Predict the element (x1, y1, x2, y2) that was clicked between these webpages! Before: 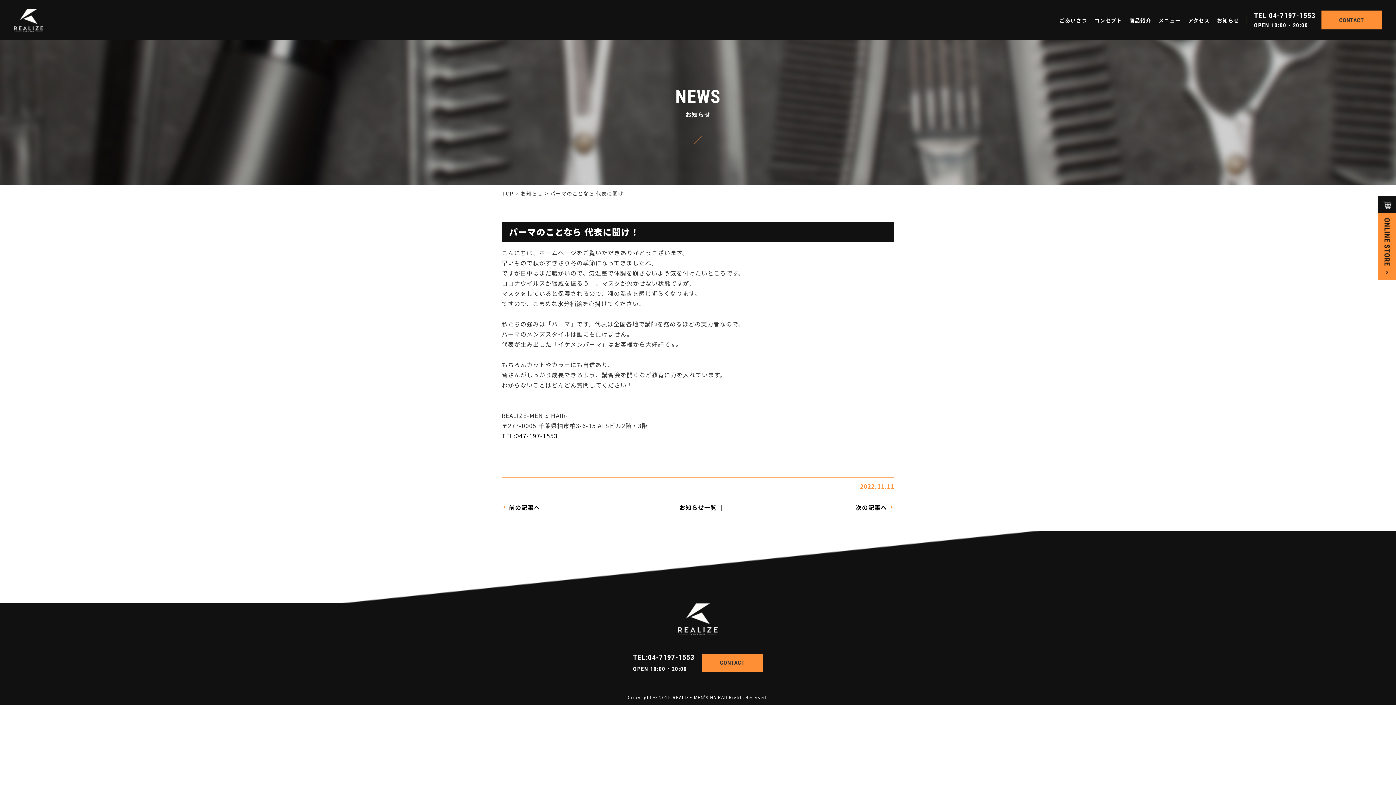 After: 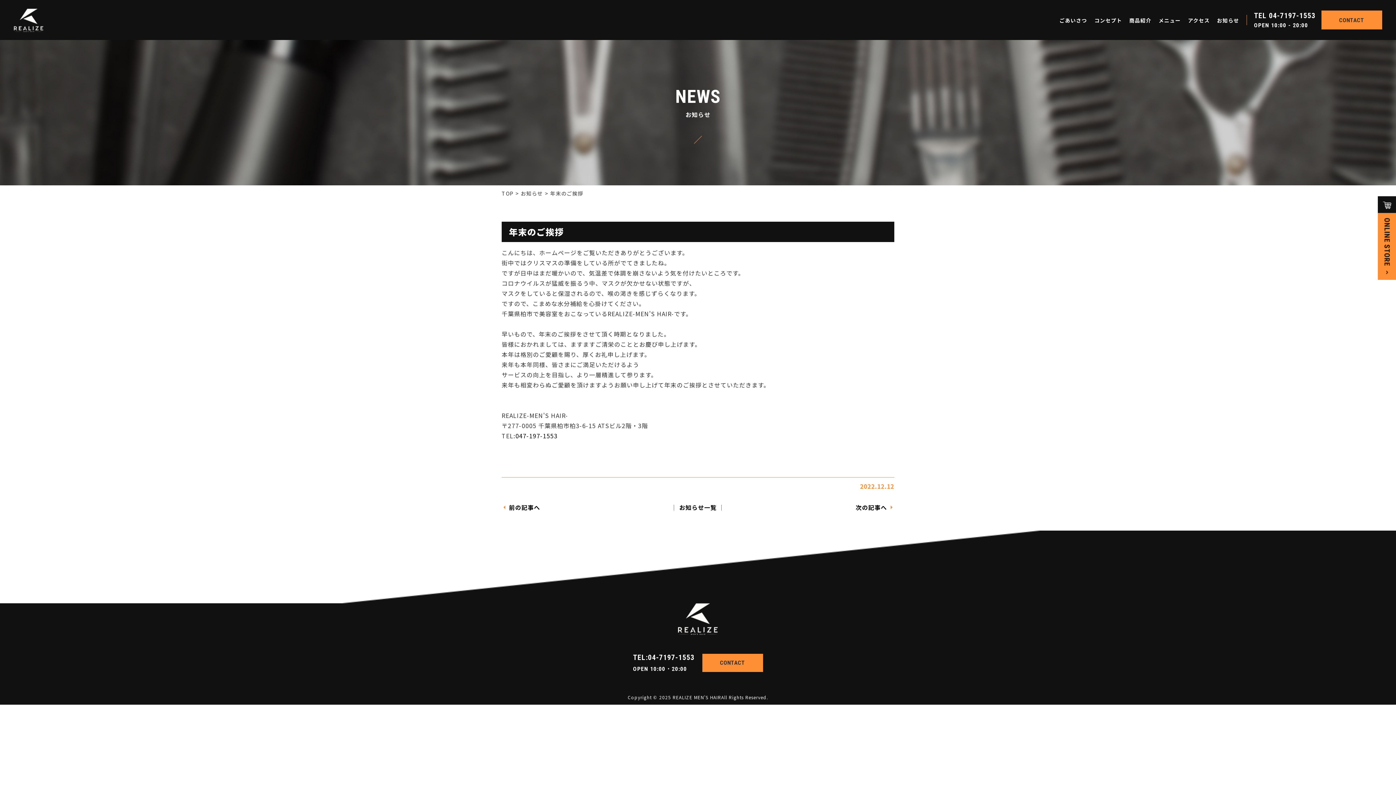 Action: label: 次の記事へ bbox: (856, 503, 894, 512)